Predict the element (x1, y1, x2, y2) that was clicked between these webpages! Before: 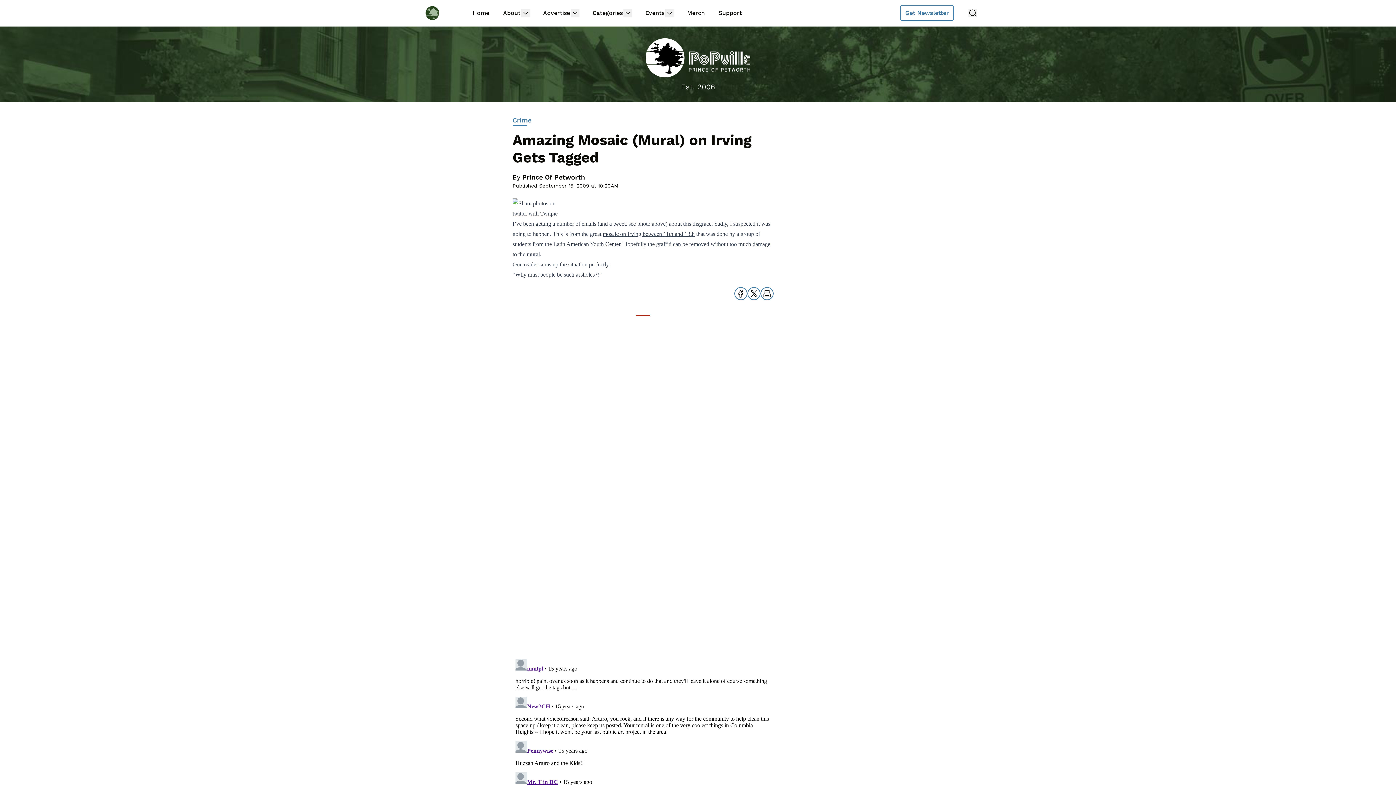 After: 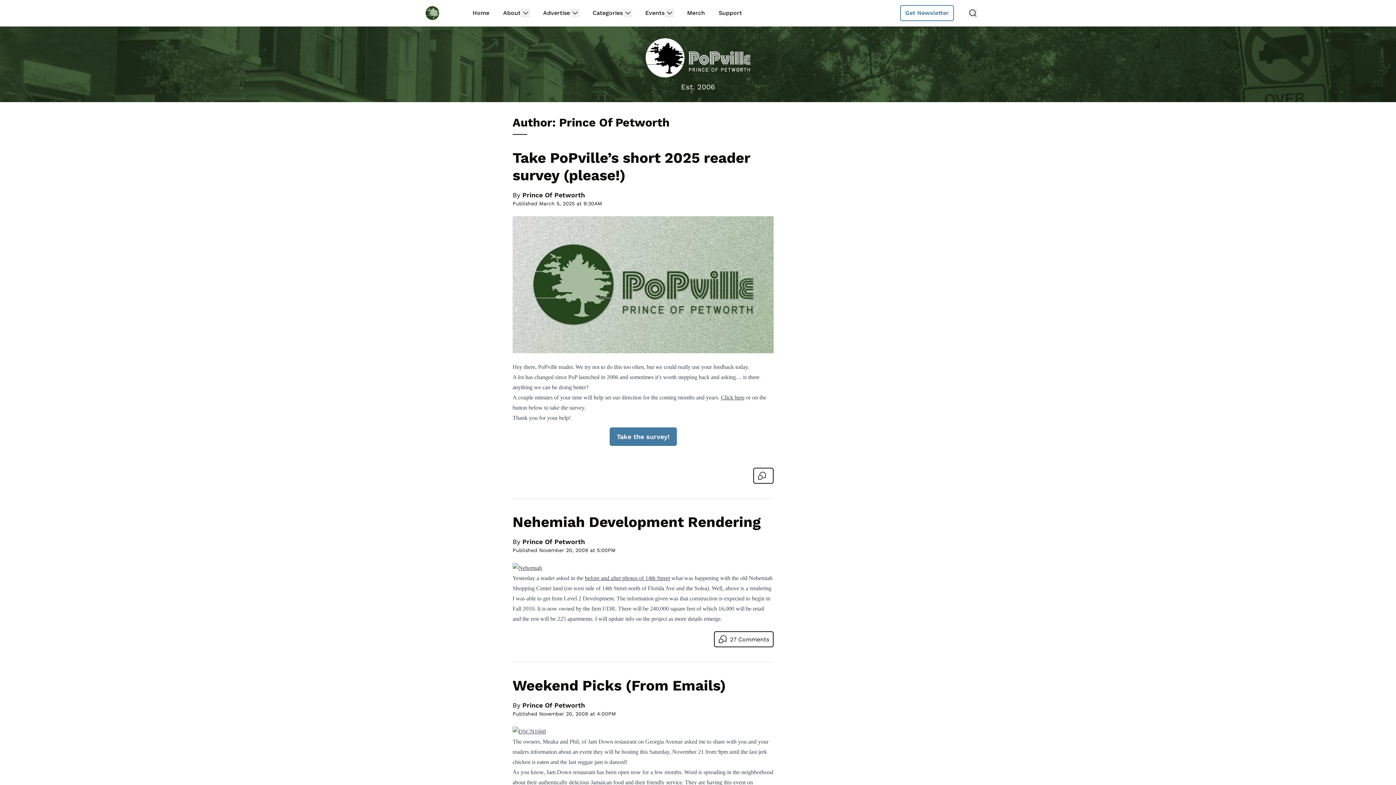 Action: label: Prince Of Petworth bbox: (522, 173, 585, 181)